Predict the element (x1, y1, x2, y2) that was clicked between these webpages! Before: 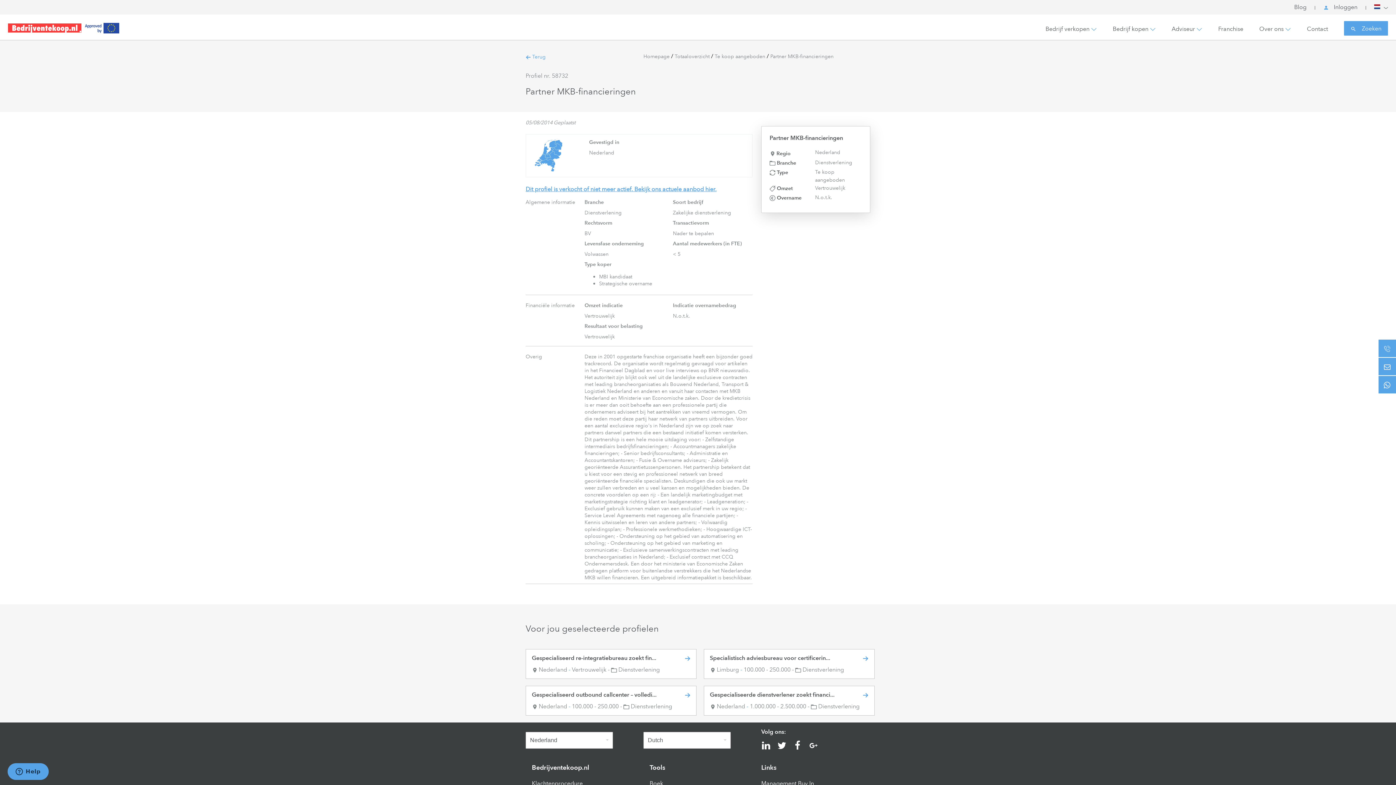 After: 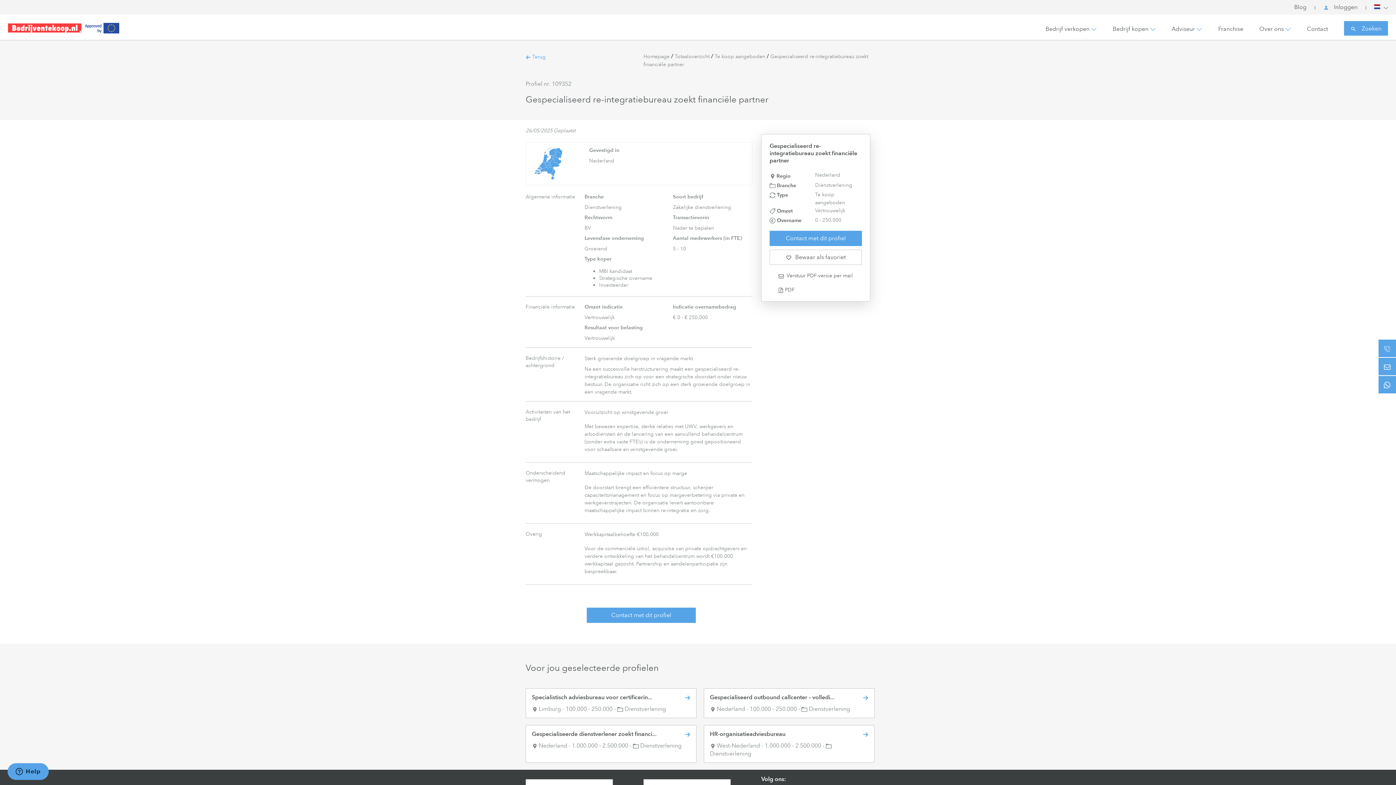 Action: bbox: (618, 666, 660, 674) label: Dienstverlening